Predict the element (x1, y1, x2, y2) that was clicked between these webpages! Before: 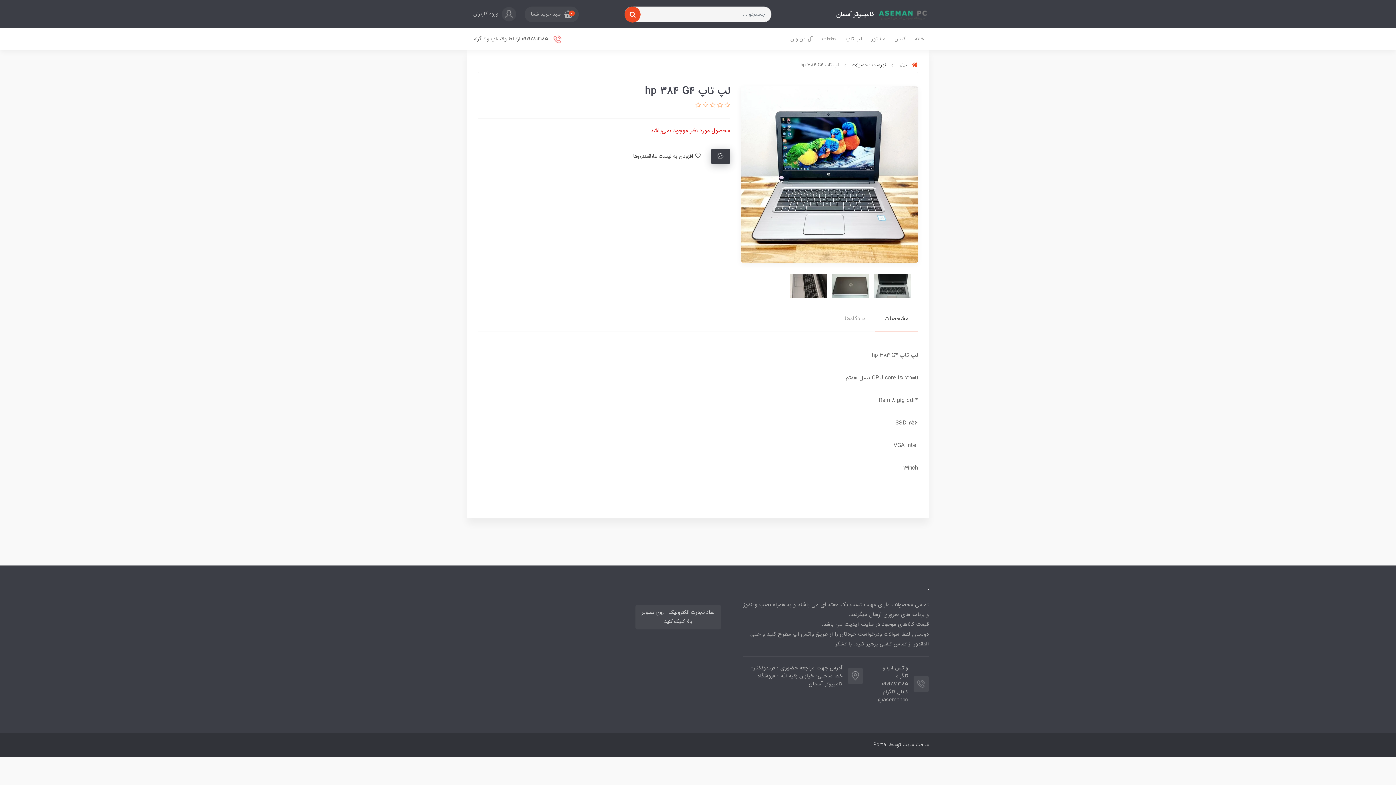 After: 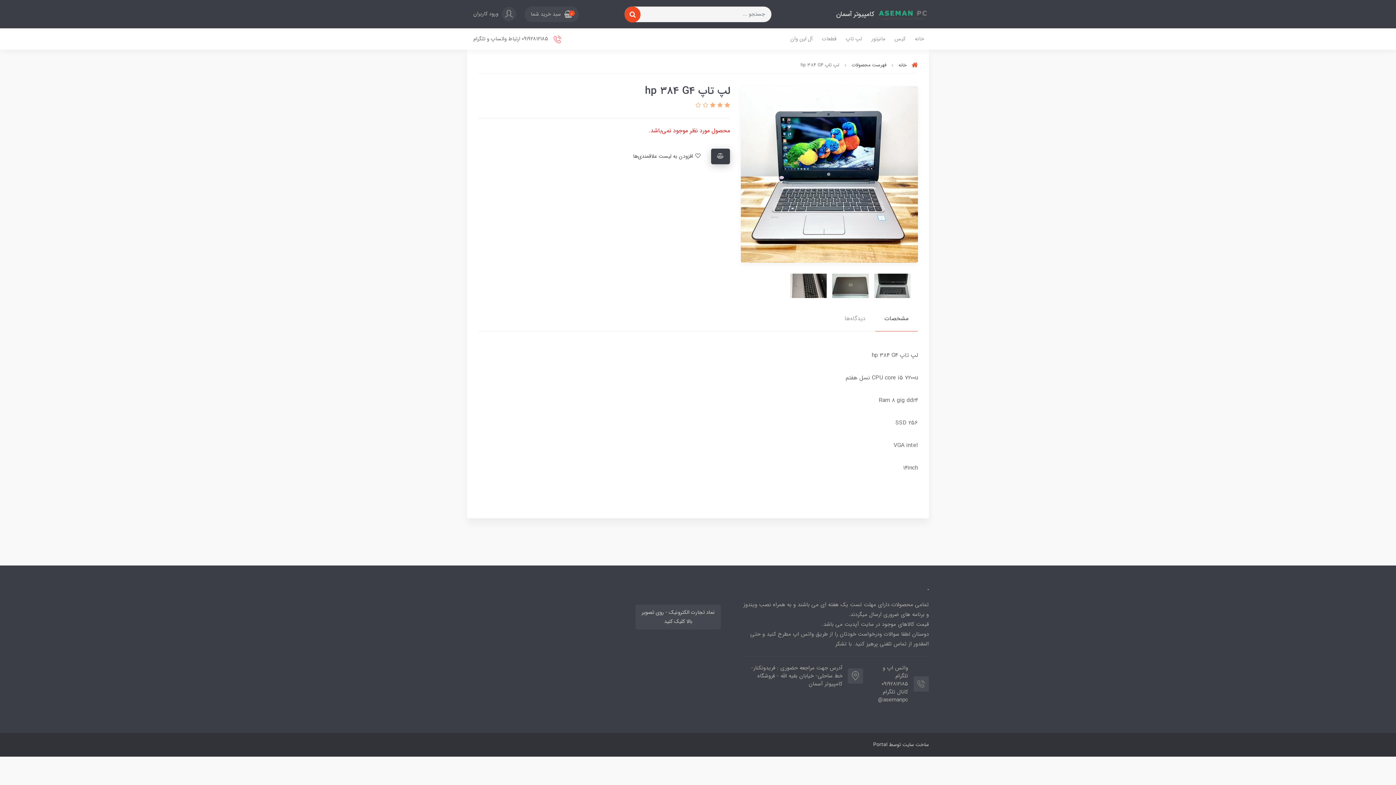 Action: bbox: (708, 100, 715, 110) label:  